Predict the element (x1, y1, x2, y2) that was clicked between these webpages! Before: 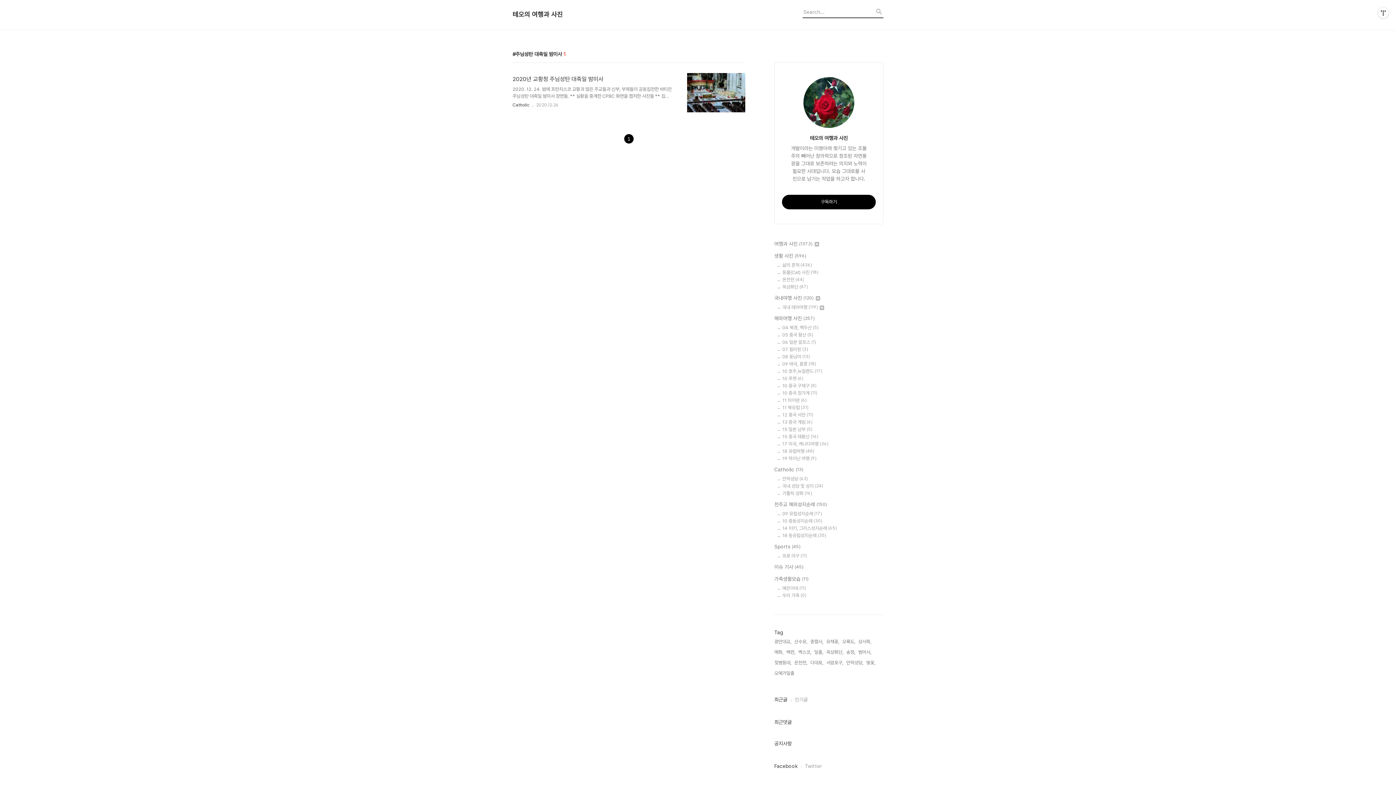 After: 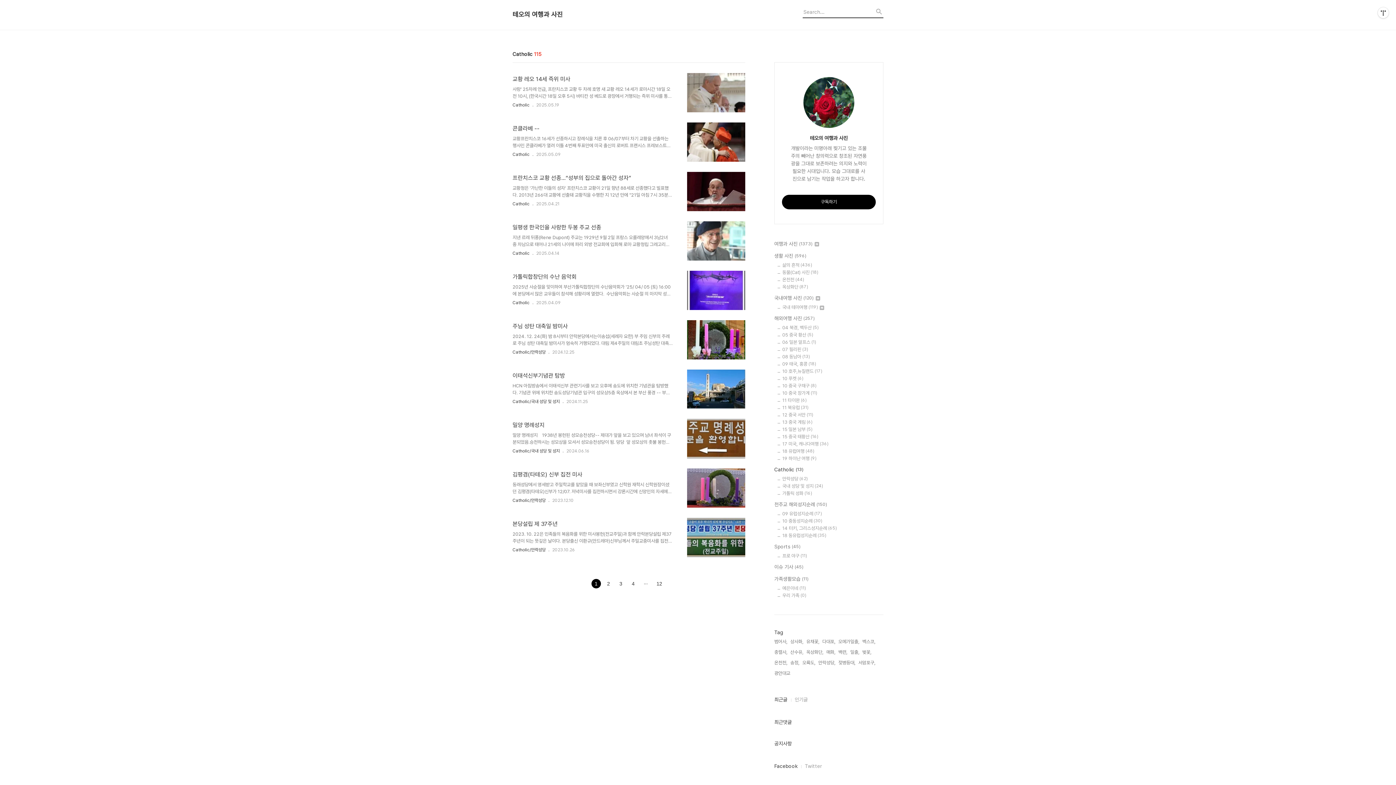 Action: bbox: (512, 102, 529, 107) label: Catholic